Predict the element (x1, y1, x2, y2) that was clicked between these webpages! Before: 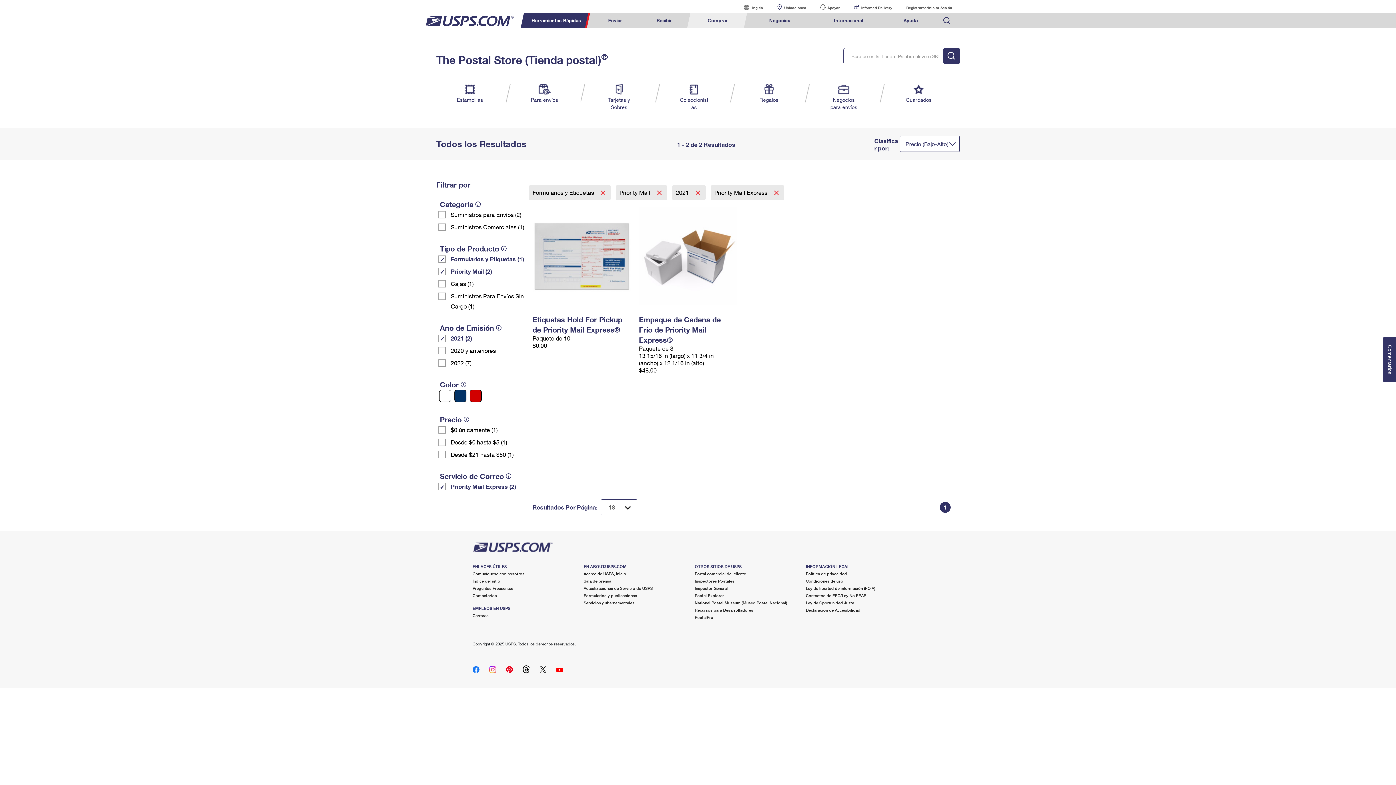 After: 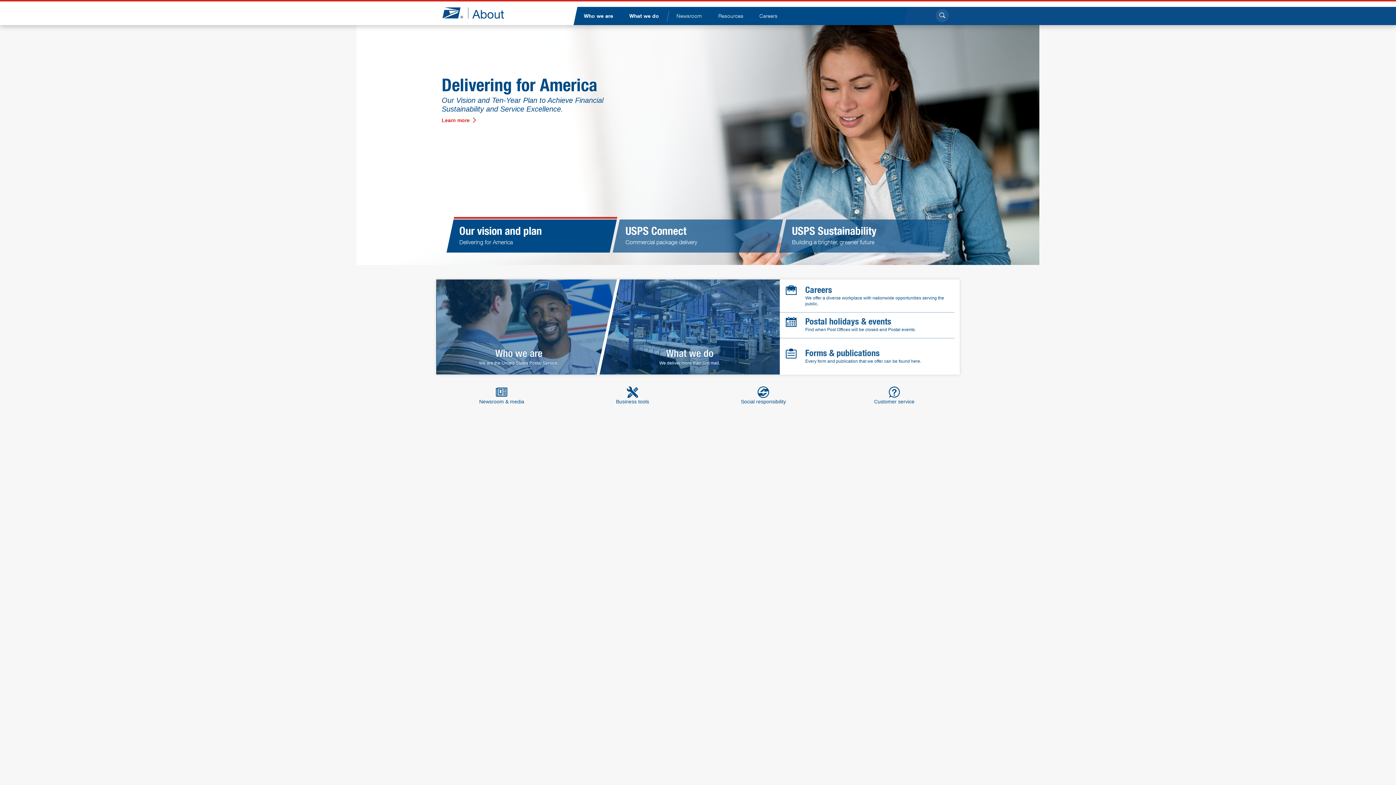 Action: bbox: (583, 600, 634, 605) label: Servicios gubernamentales